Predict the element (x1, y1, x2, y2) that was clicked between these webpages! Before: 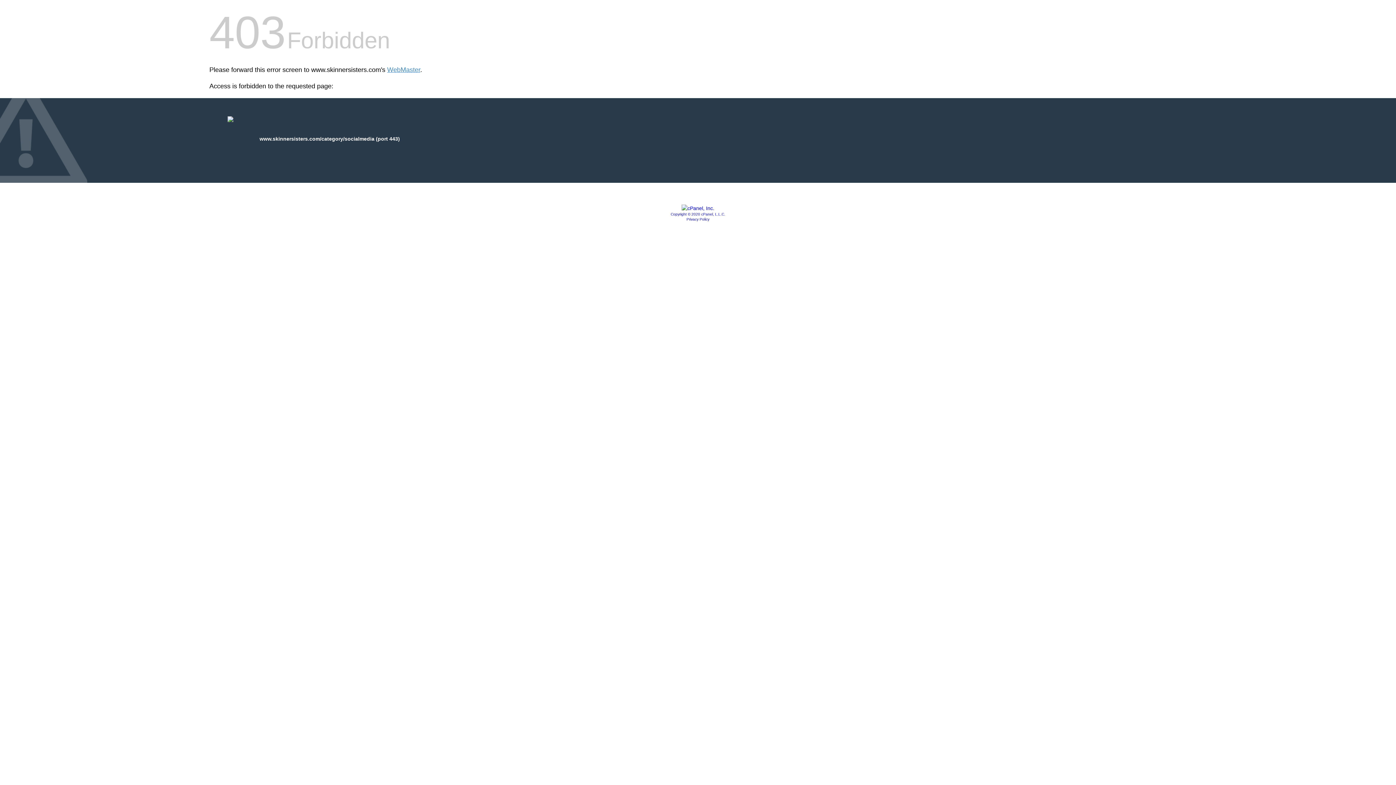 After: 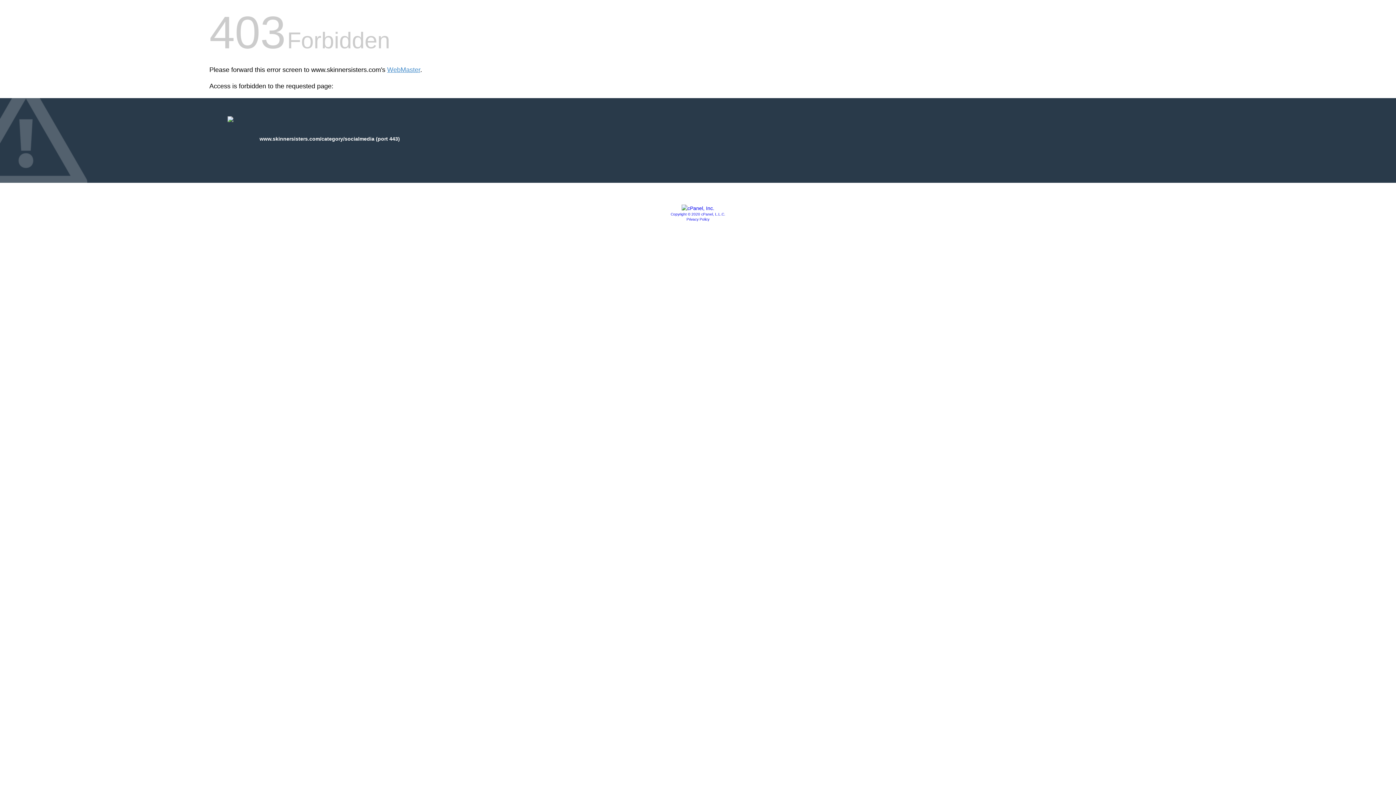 Action: bbox: (686, 217, 709, 221) label: Privacy Policy